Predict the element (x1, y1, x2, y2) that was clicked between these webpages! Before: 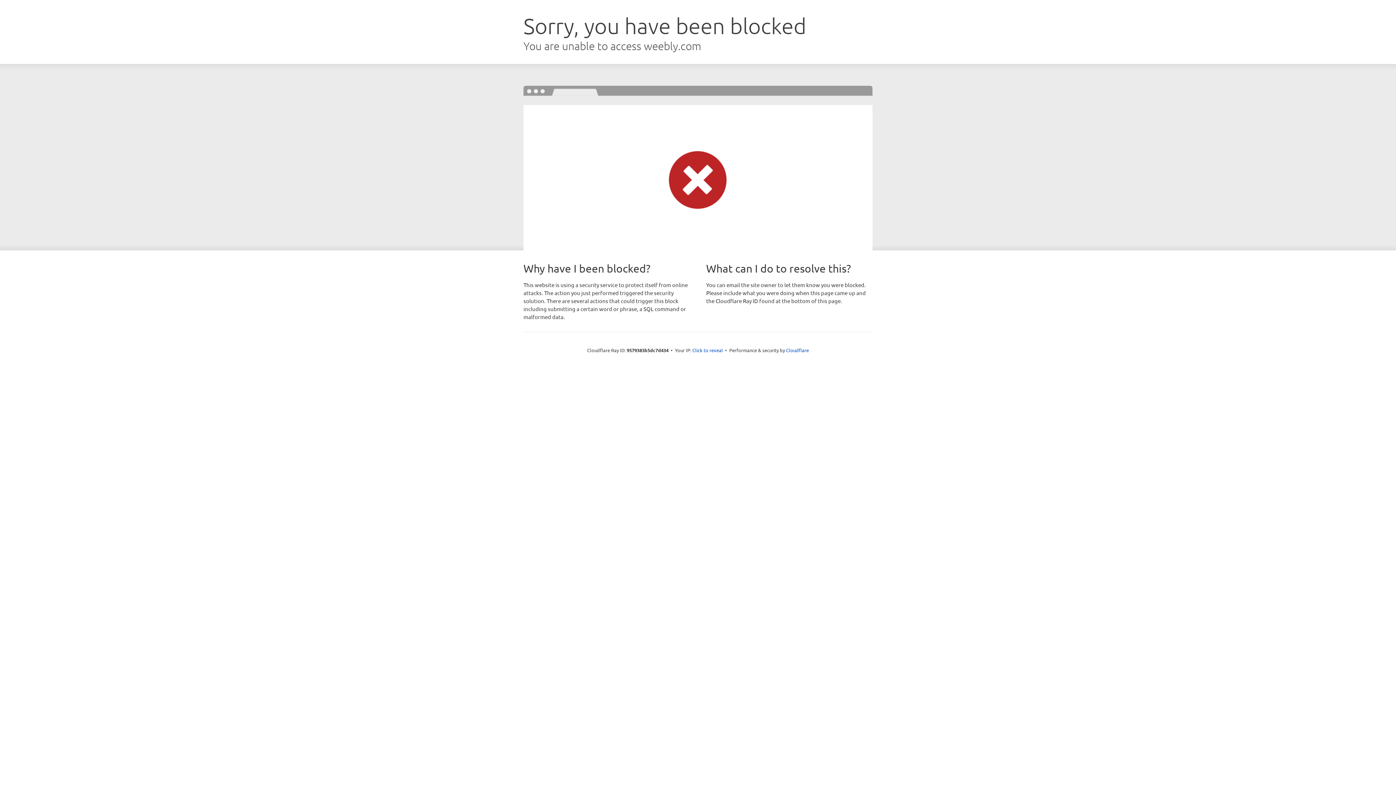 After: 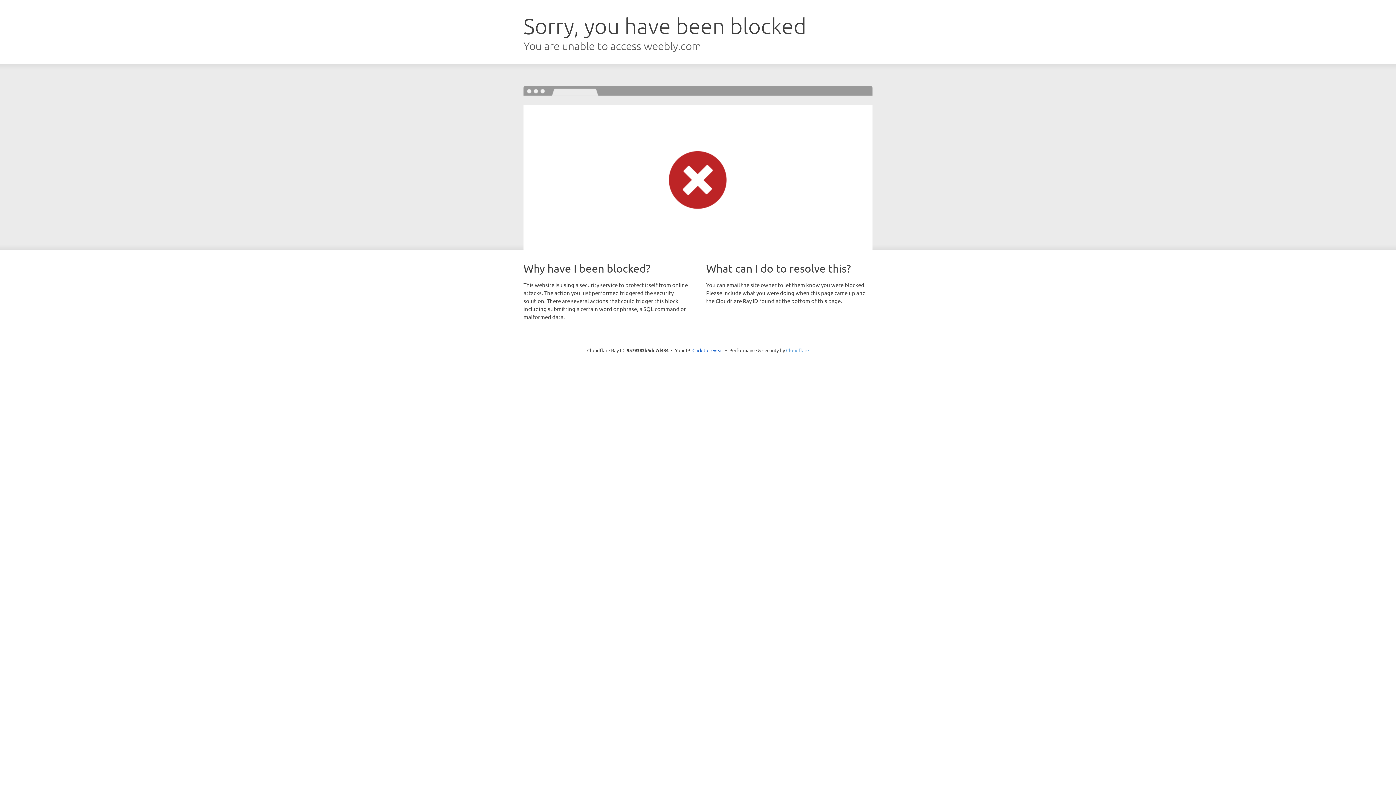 Action: label: Cloudflare bbox: (786, 347, 809, 353)